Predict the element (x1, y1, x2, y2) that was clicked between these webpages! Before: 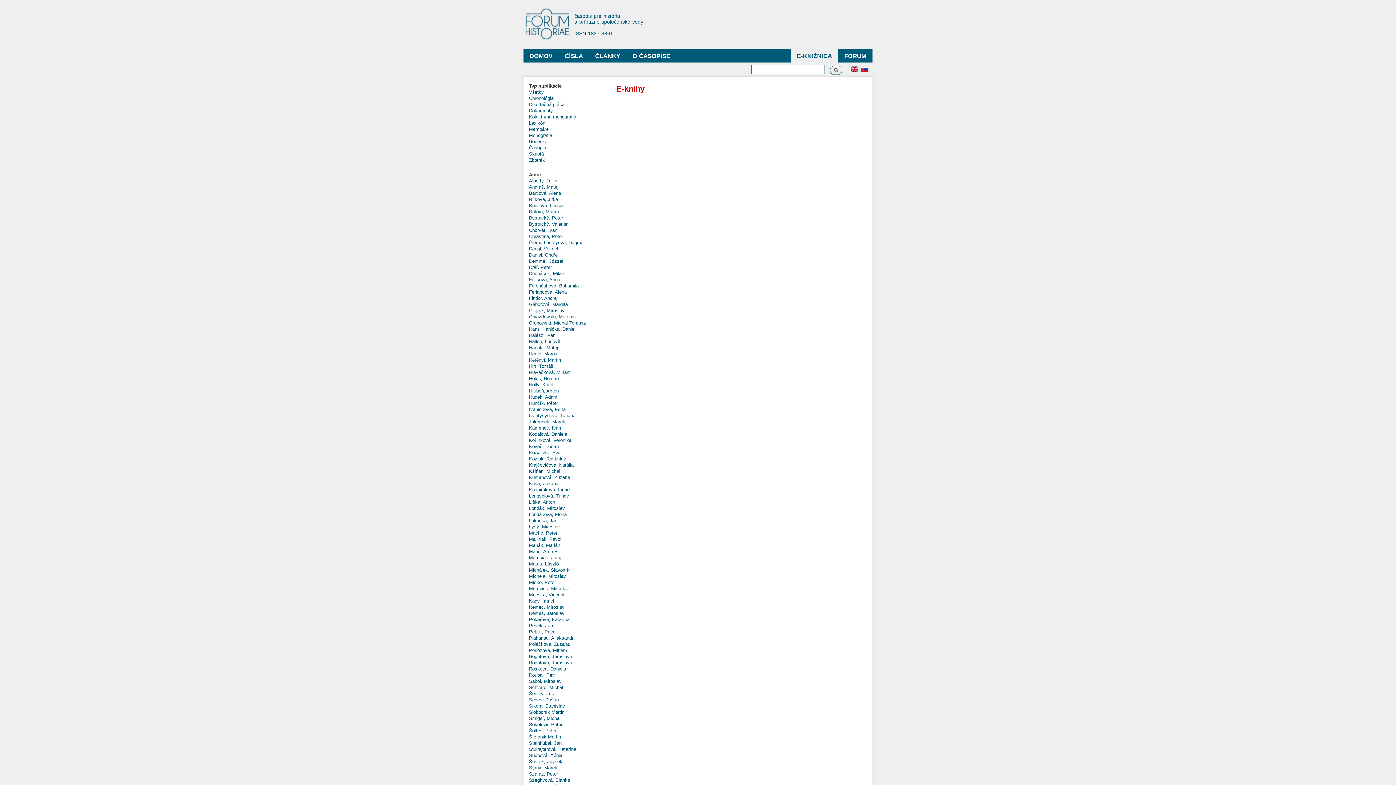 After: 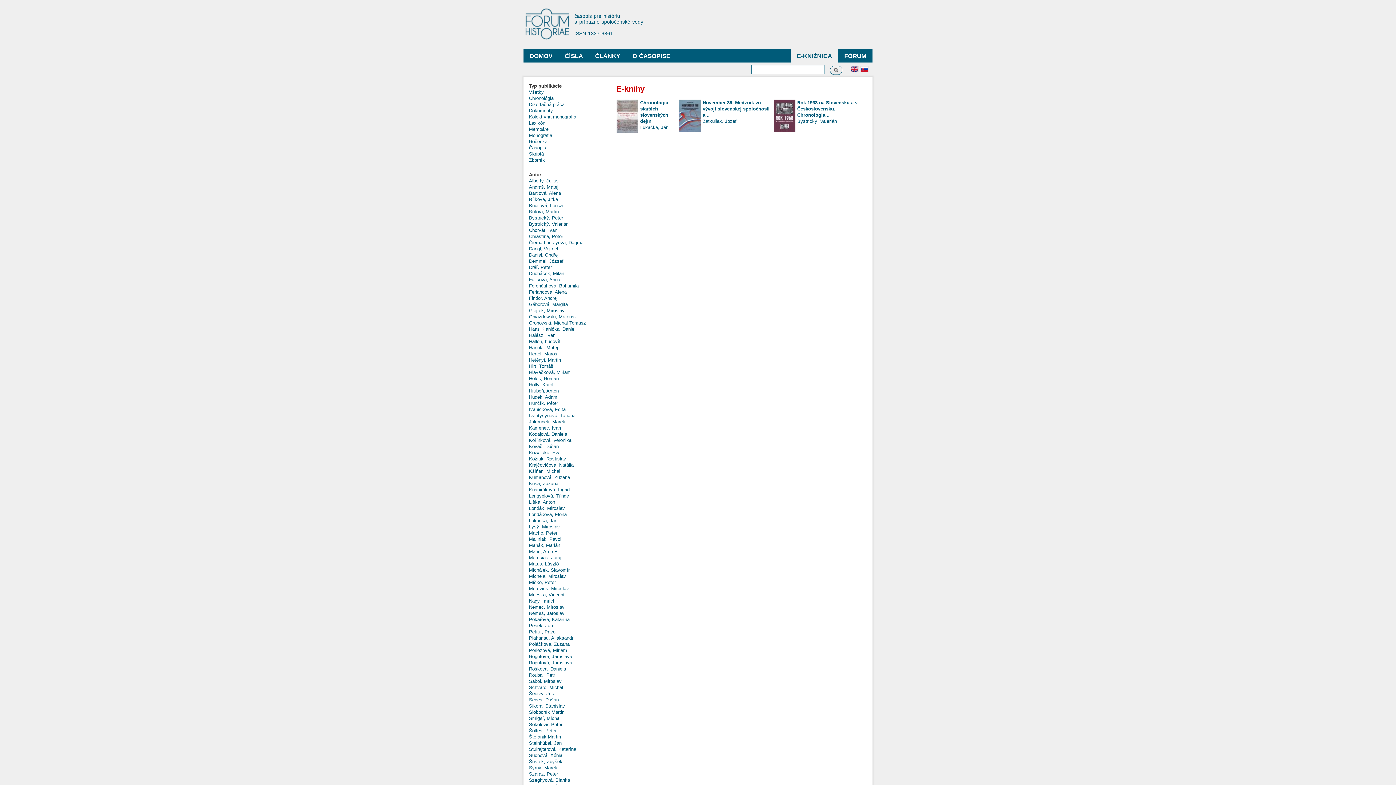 Action: label: Chronológia bbox: (529, 95, 553, 101)